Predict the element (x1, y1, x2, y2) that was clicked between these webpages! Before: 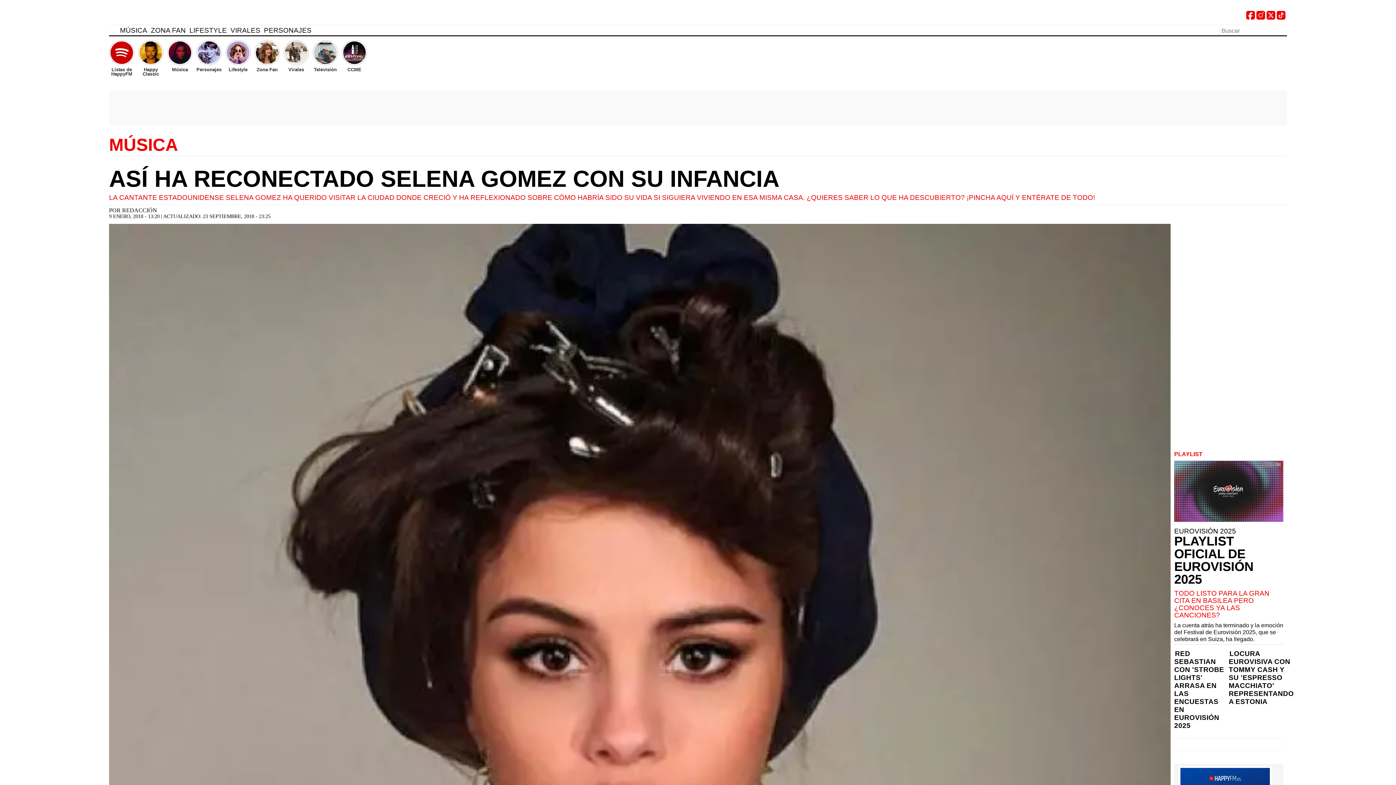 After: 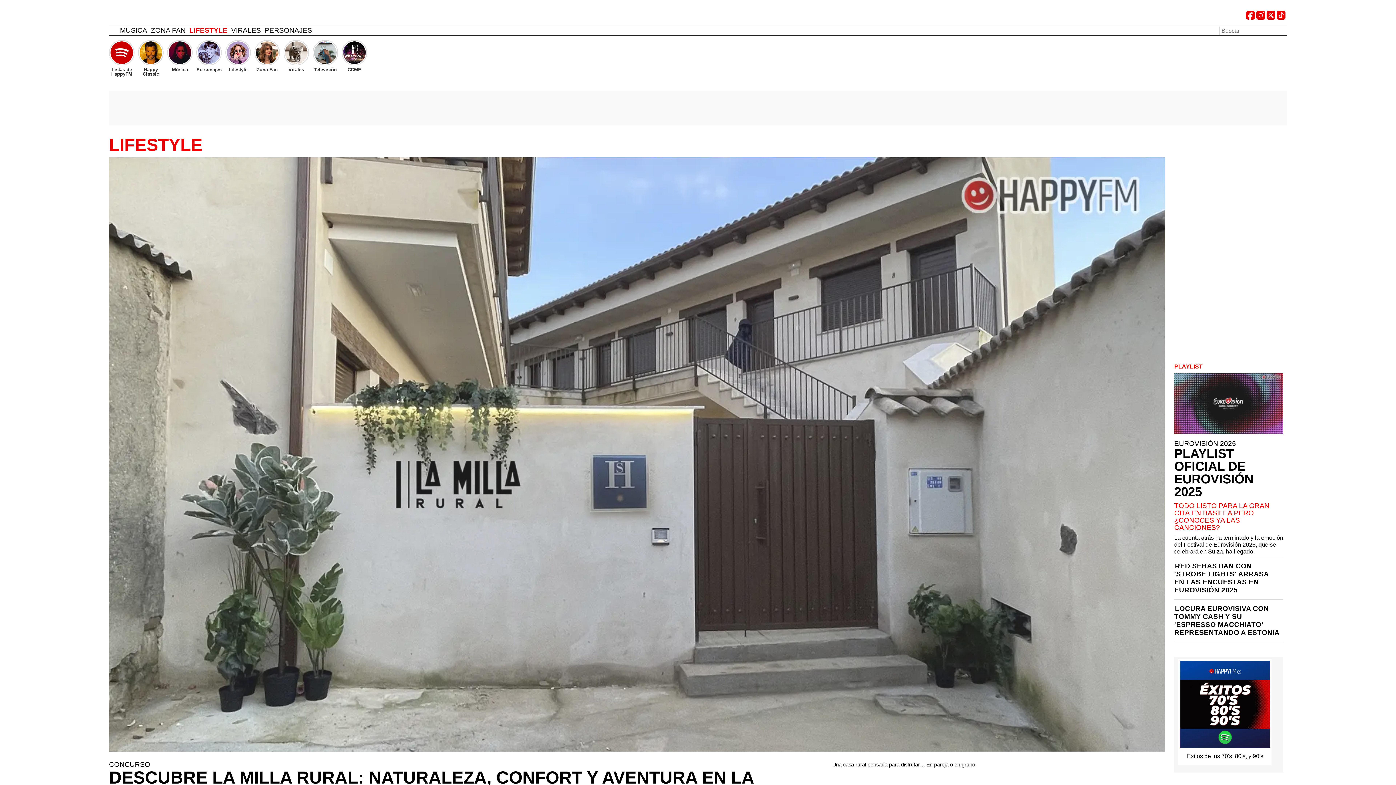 Action: bbox: (225, 40, 250, 72) label: Lifestyle